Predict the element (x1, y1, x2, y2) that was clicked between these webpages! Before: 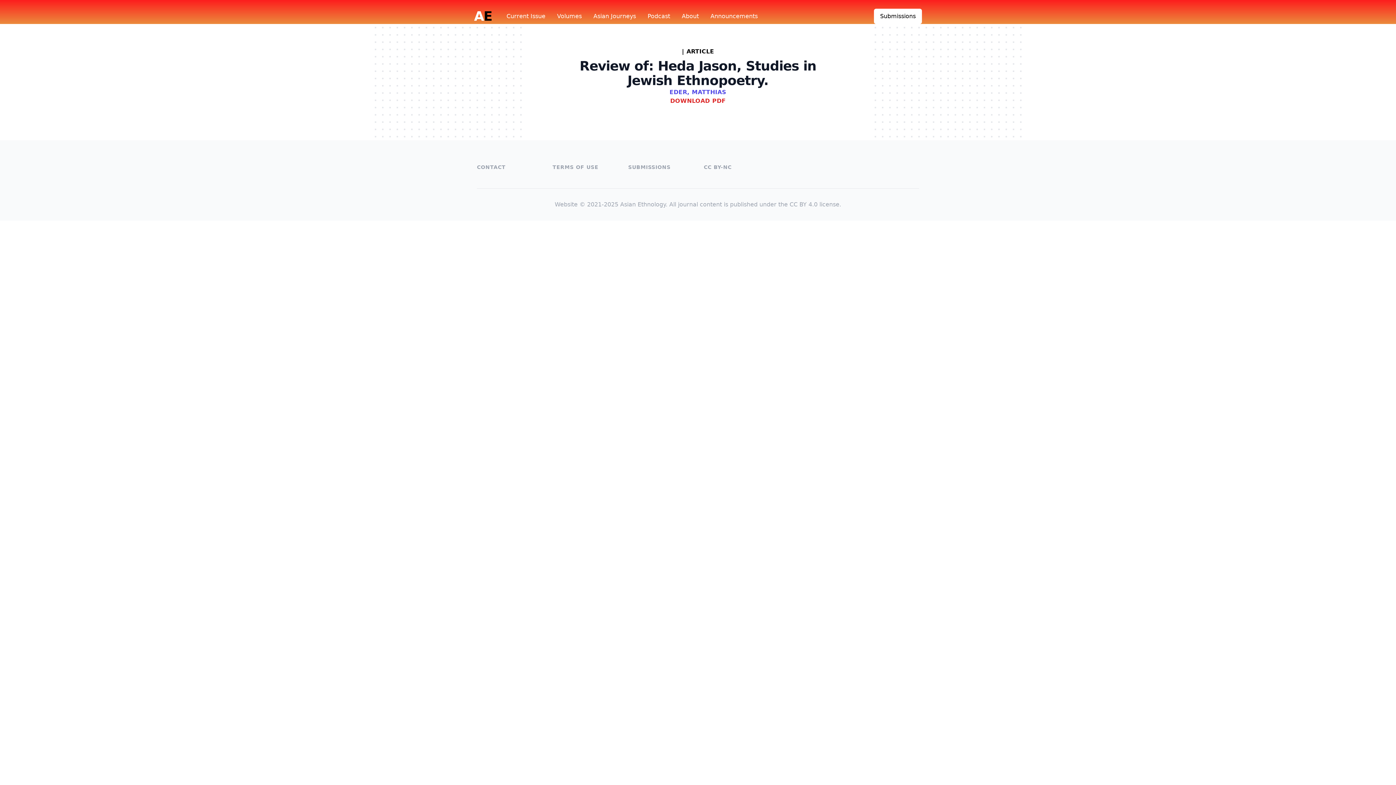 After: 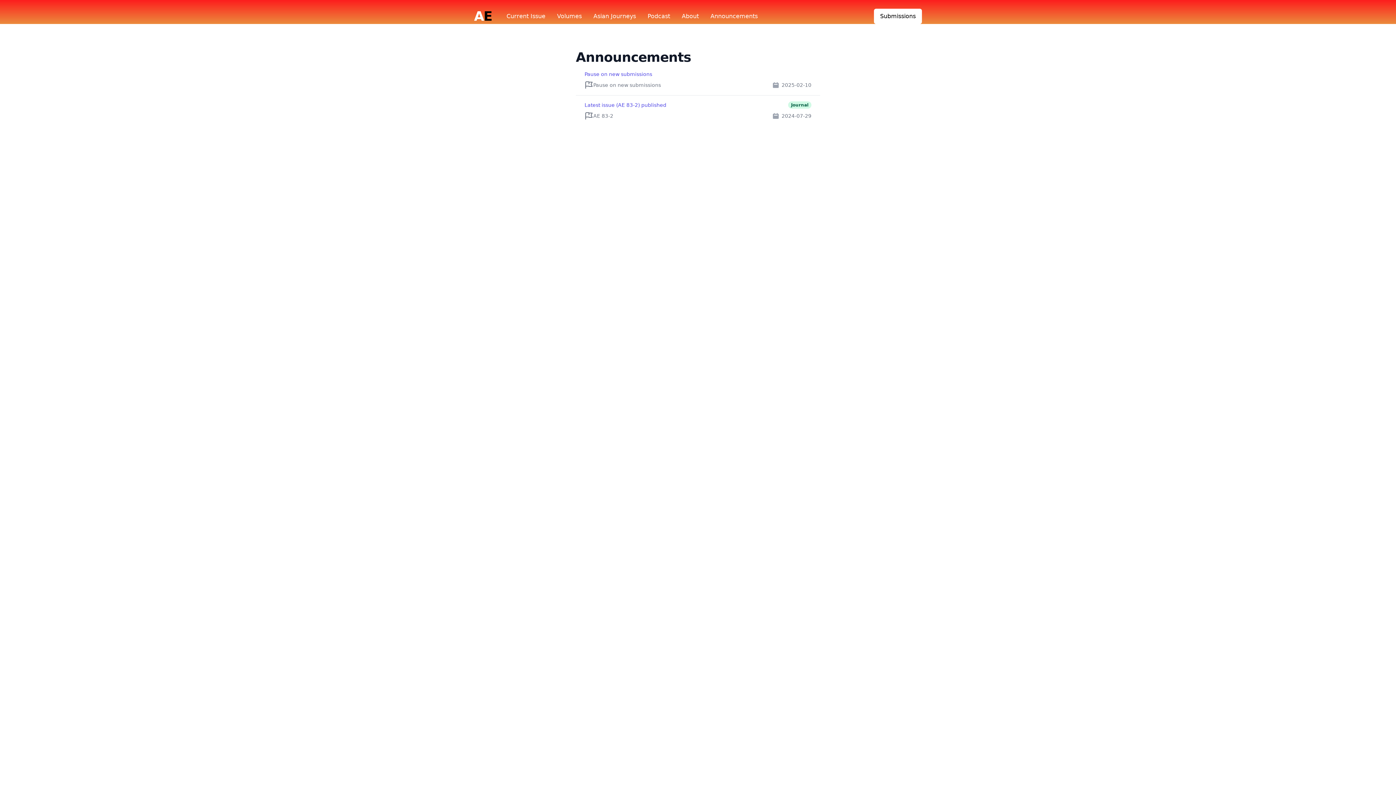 Action: bbox: (710, 12, 757, 20) label: Announcements